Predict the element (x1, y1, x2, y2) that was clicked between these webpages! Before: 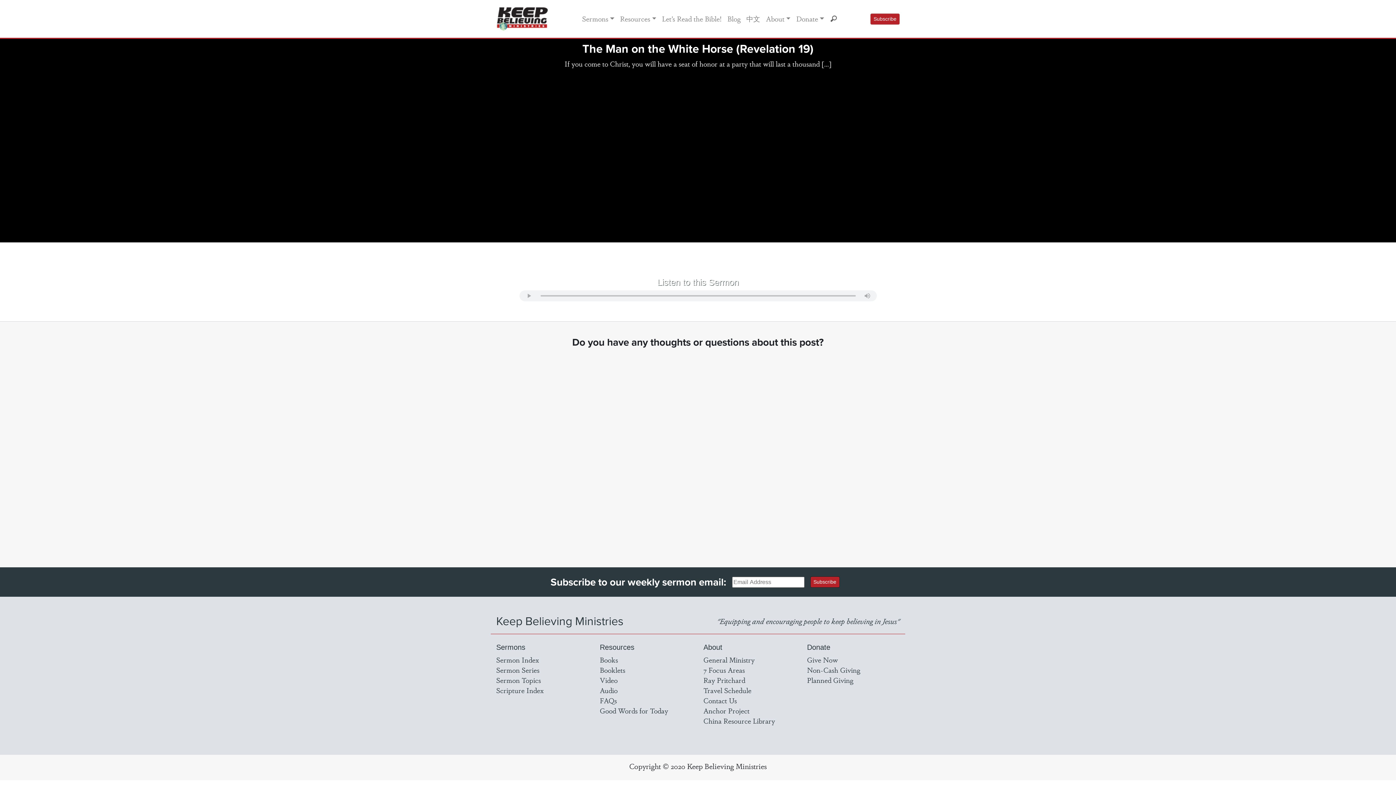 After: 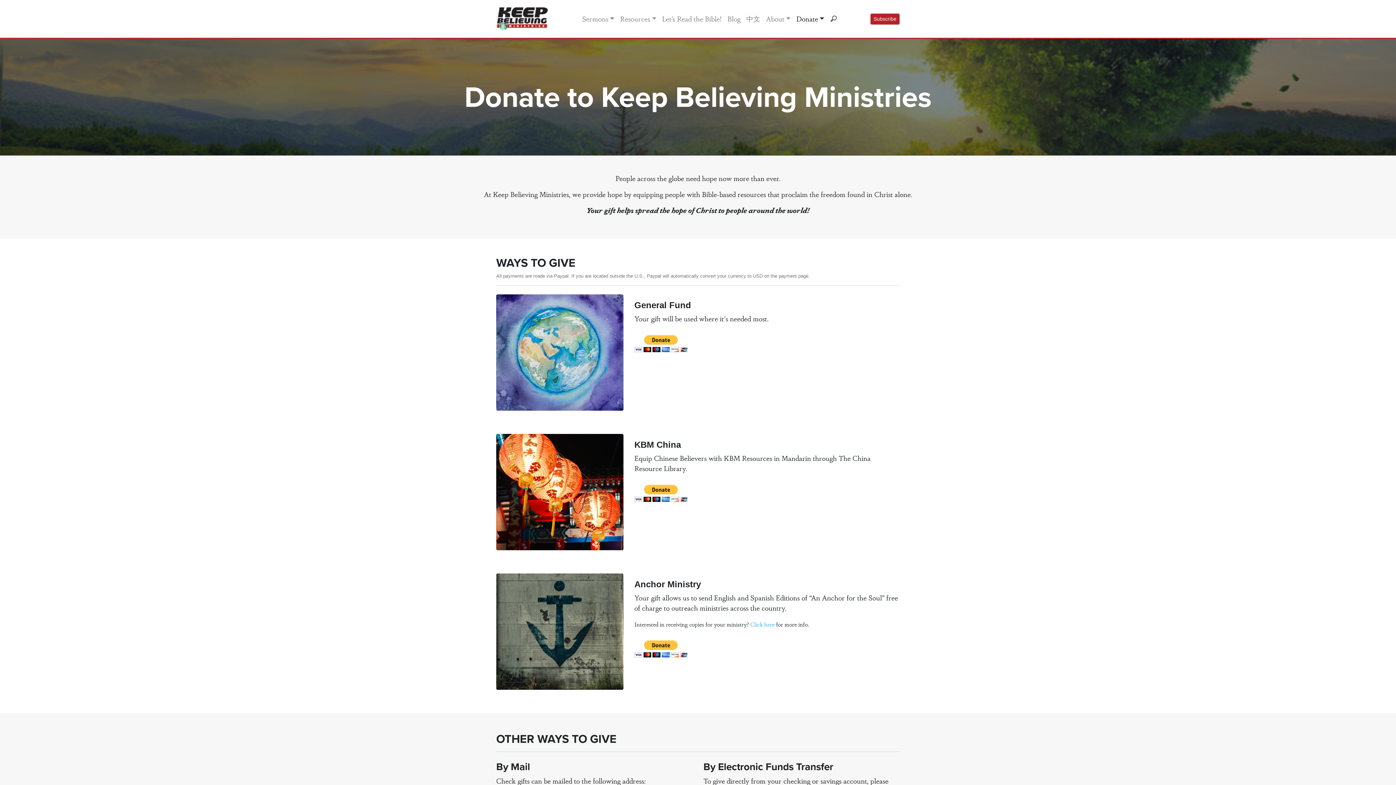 Action: bbox: (807, 654, 838, 665) label: Give Now